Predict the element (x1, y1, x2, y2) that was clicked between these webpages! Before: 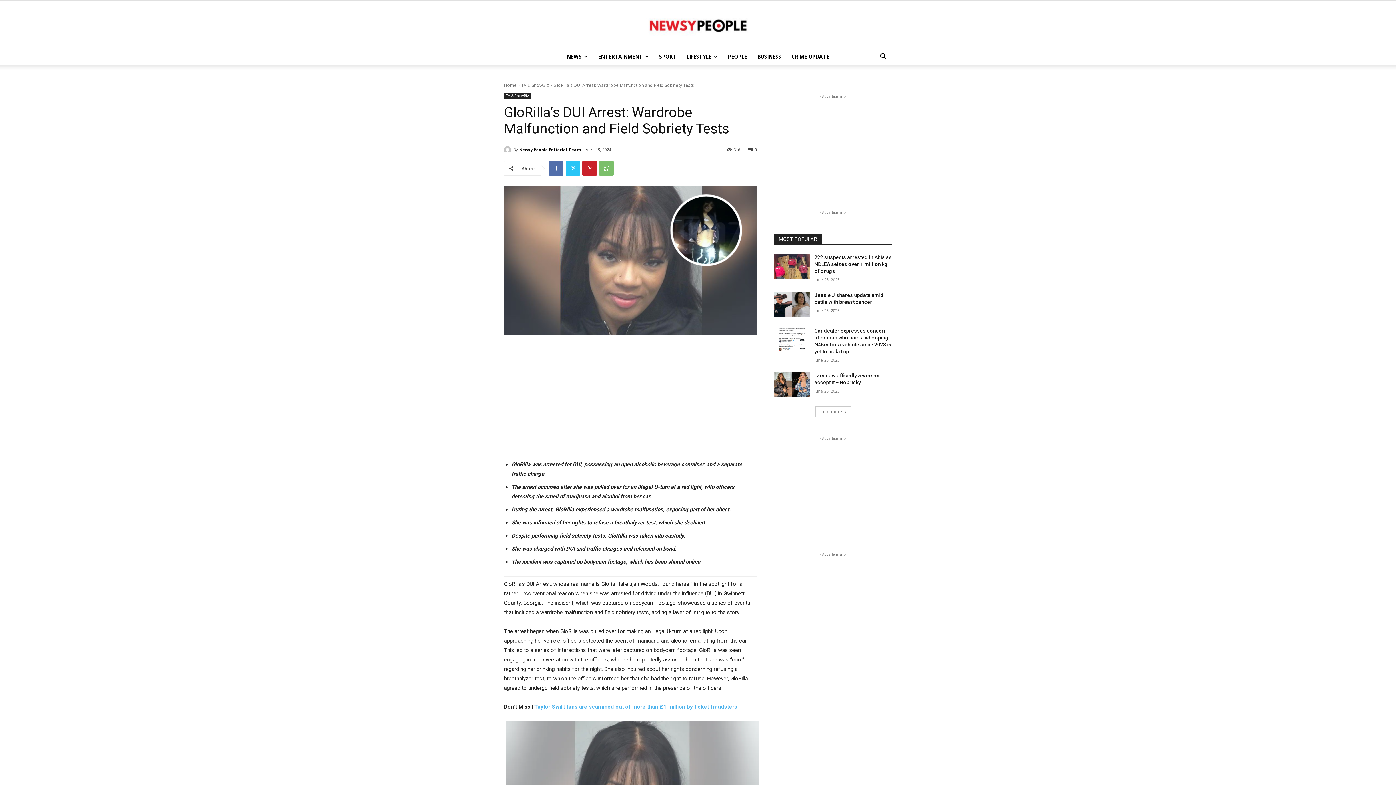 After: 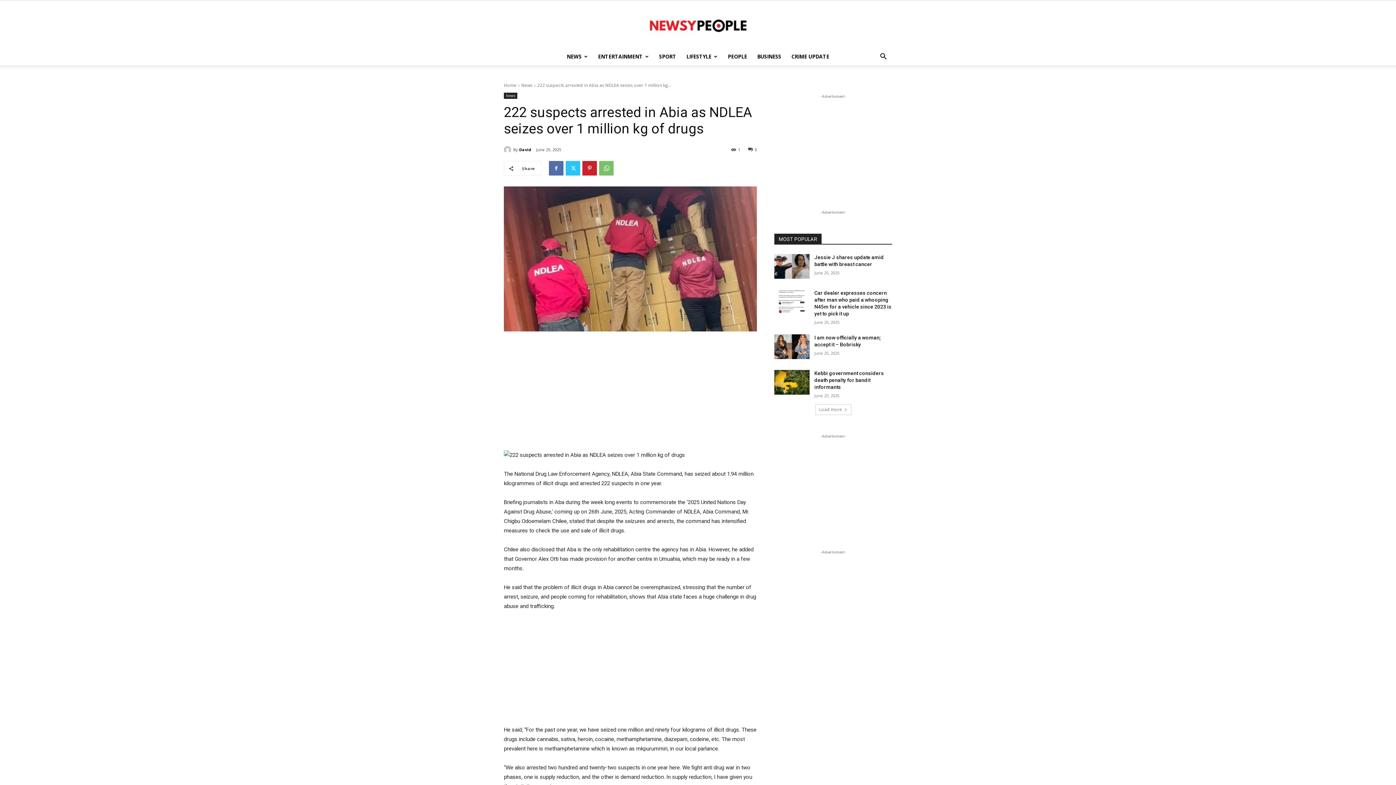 Action: bbox: (774, 254, 809, 278)